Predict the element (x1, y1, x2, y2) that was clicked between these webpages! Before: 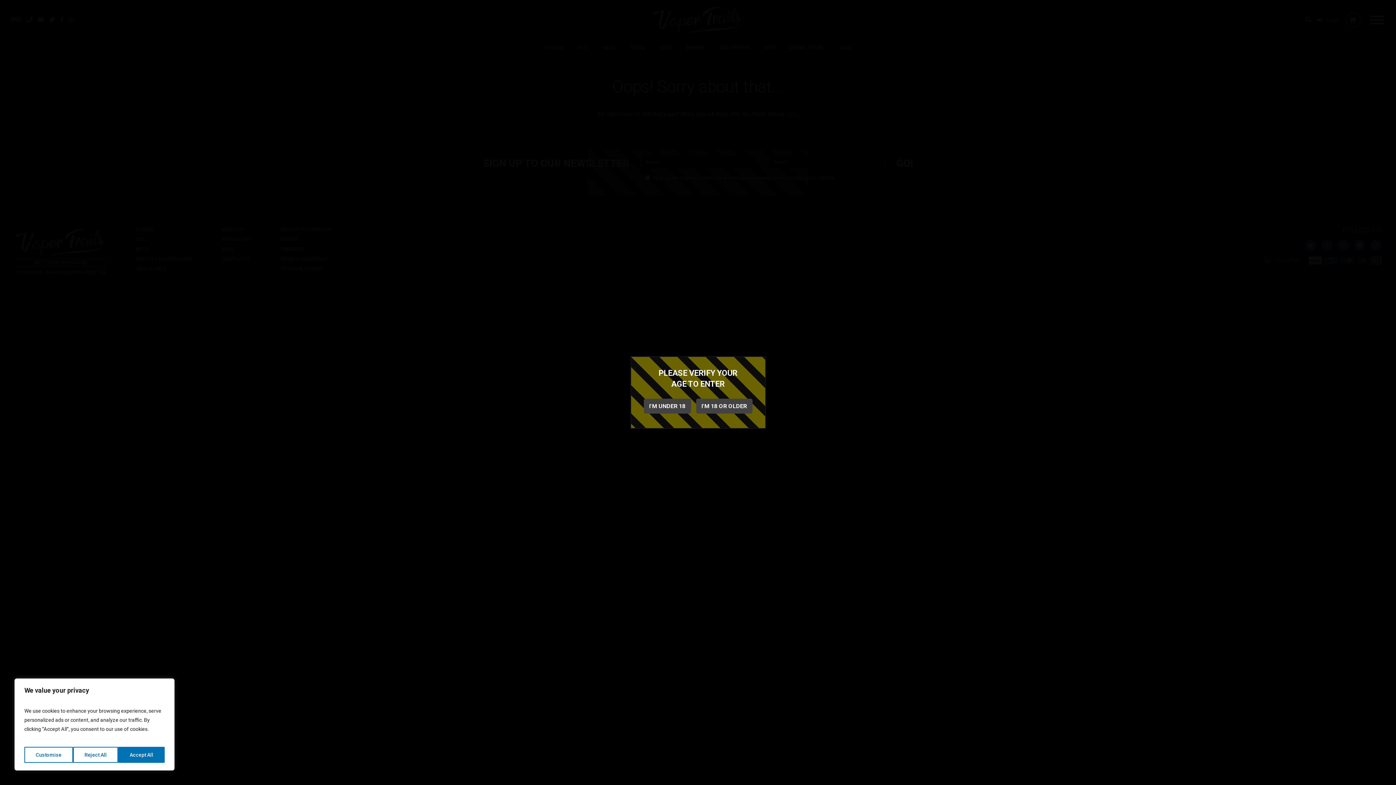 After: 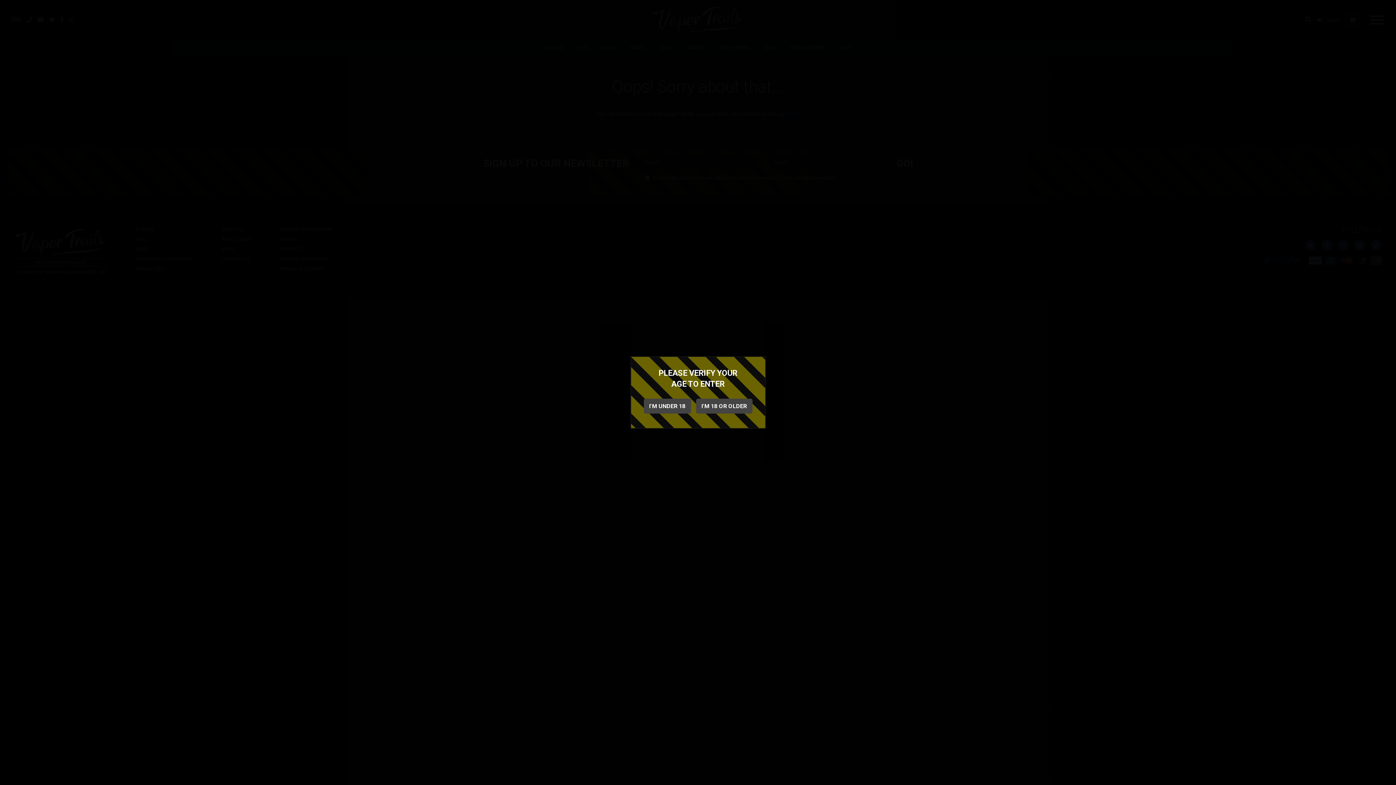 Action: label: Reject All bbox: (73, 747, 118, 763)